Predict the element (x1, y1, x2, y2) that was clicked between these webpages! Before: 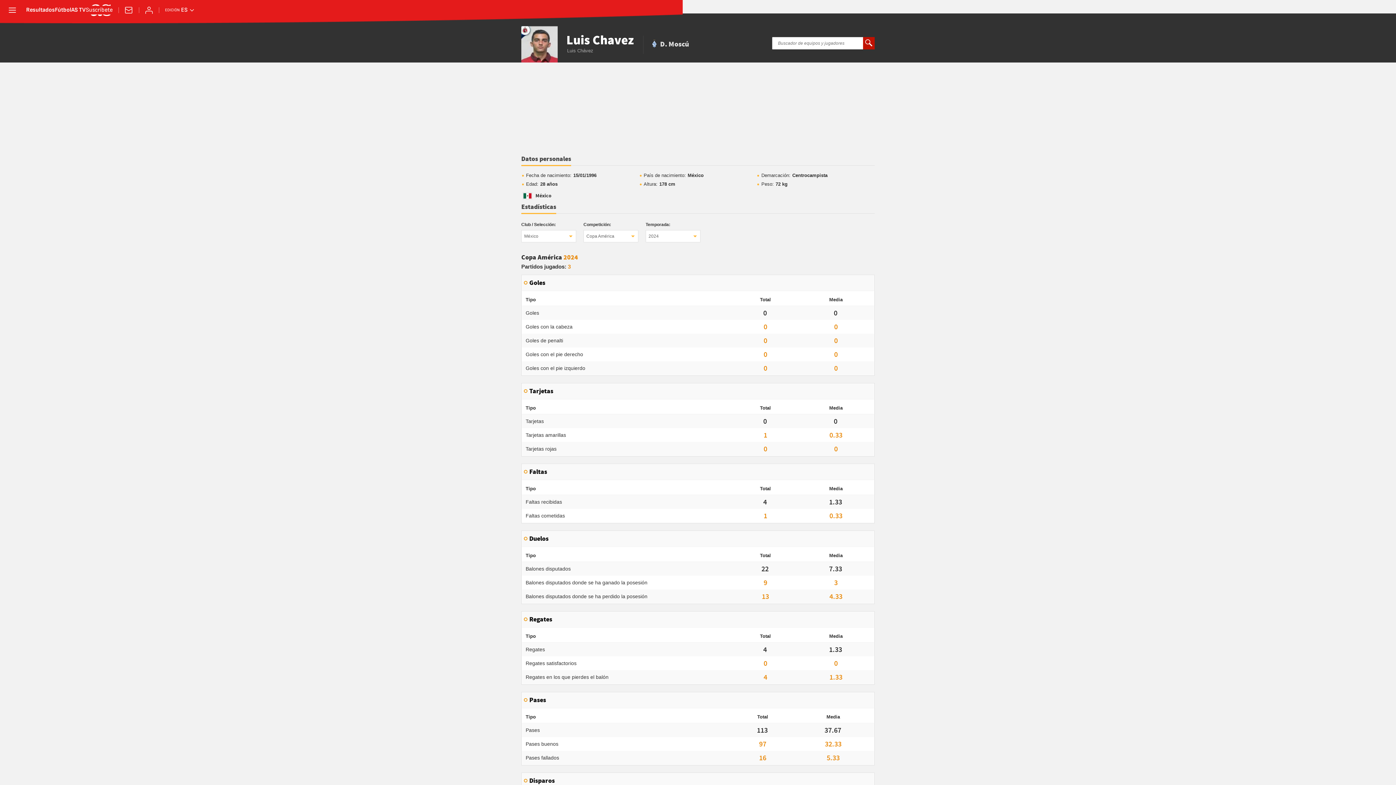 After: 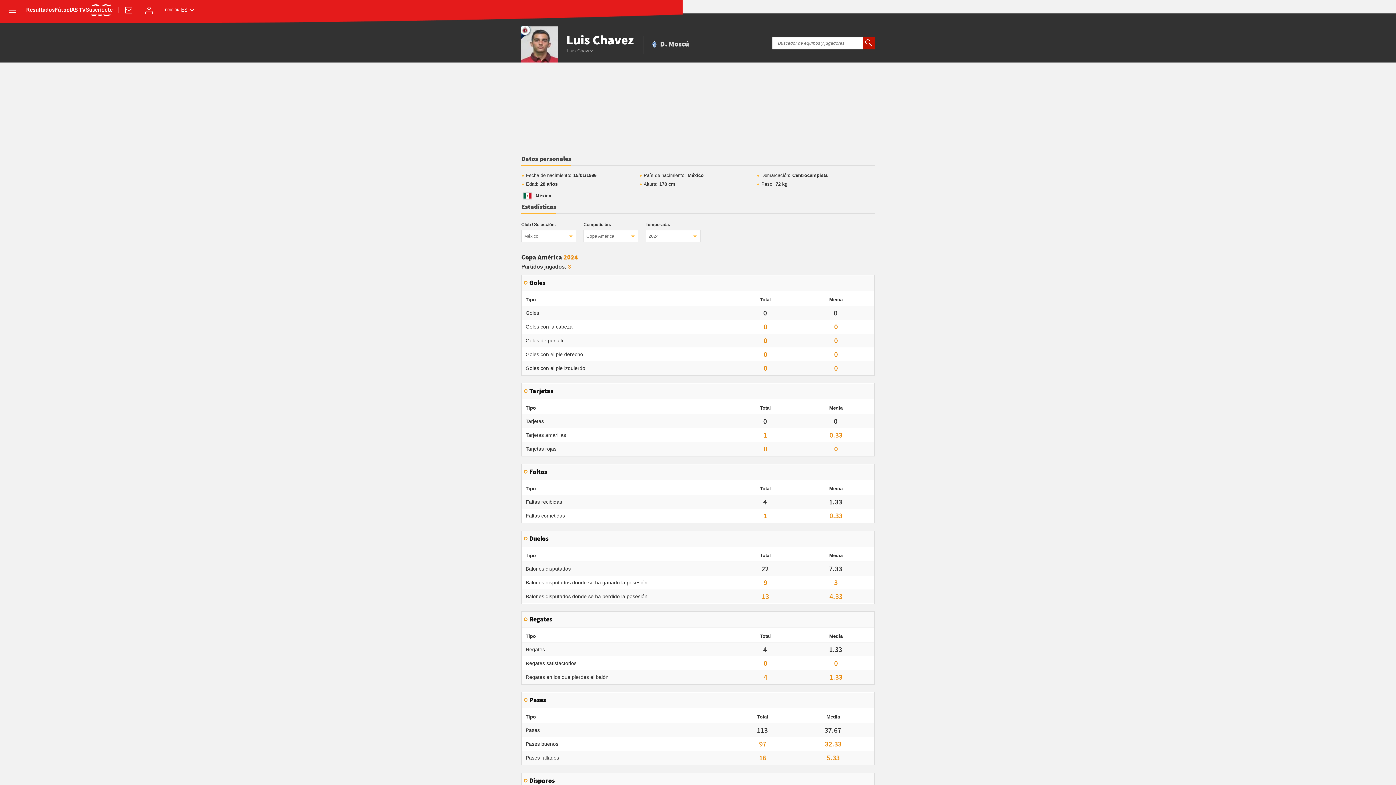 Action: bbox: (865, 39, 872, 47)